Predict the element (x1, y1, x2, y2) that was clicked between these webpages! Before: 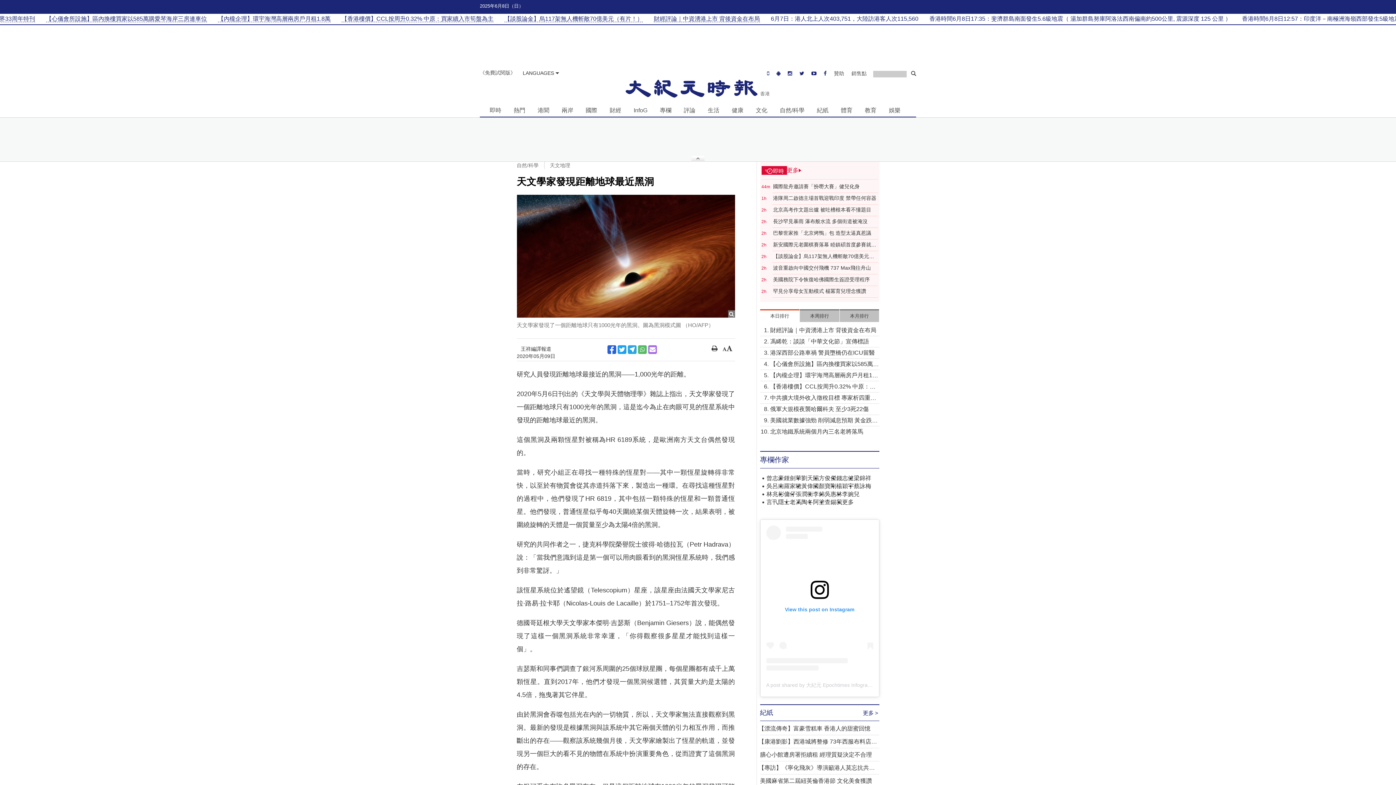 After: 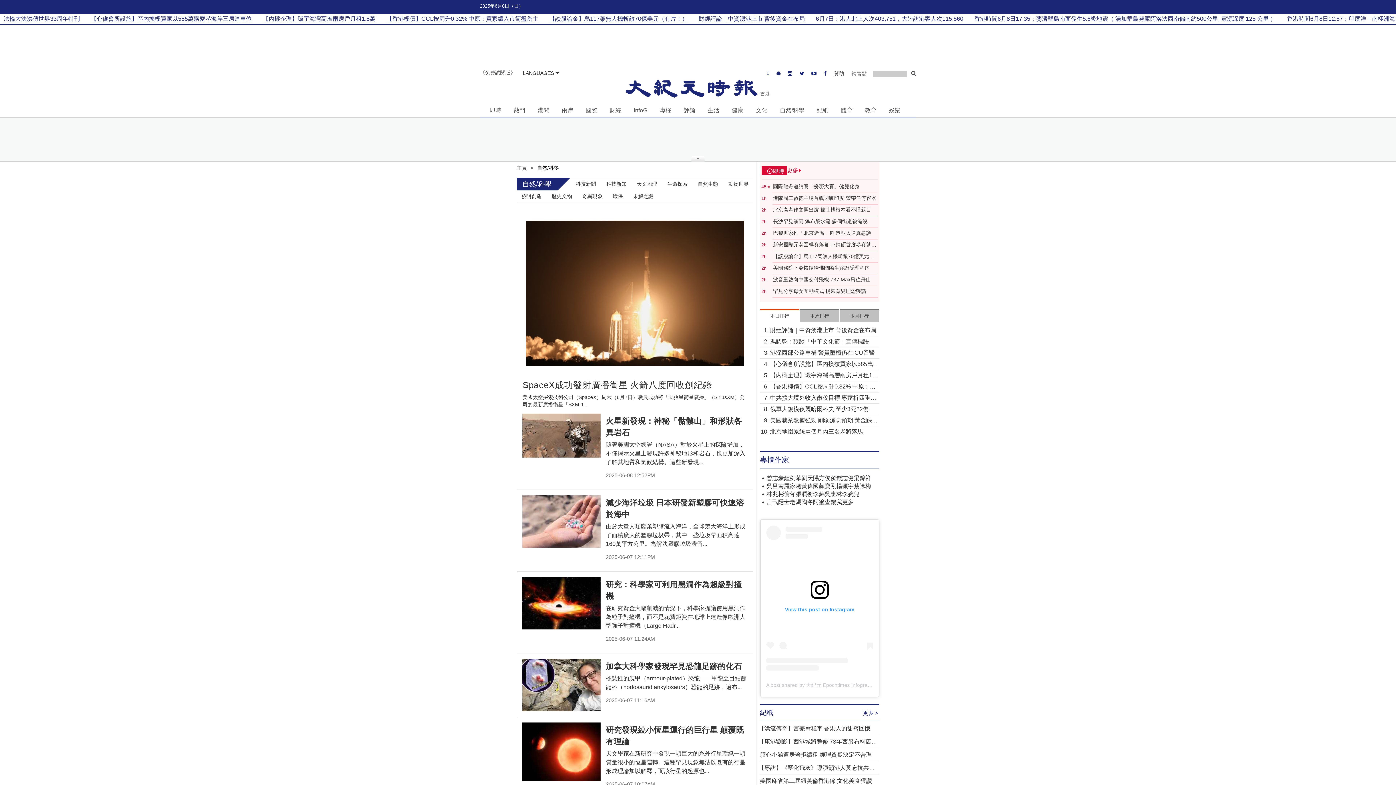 Action: bbox: (777, 104, 807, 115) label: 自然/科學